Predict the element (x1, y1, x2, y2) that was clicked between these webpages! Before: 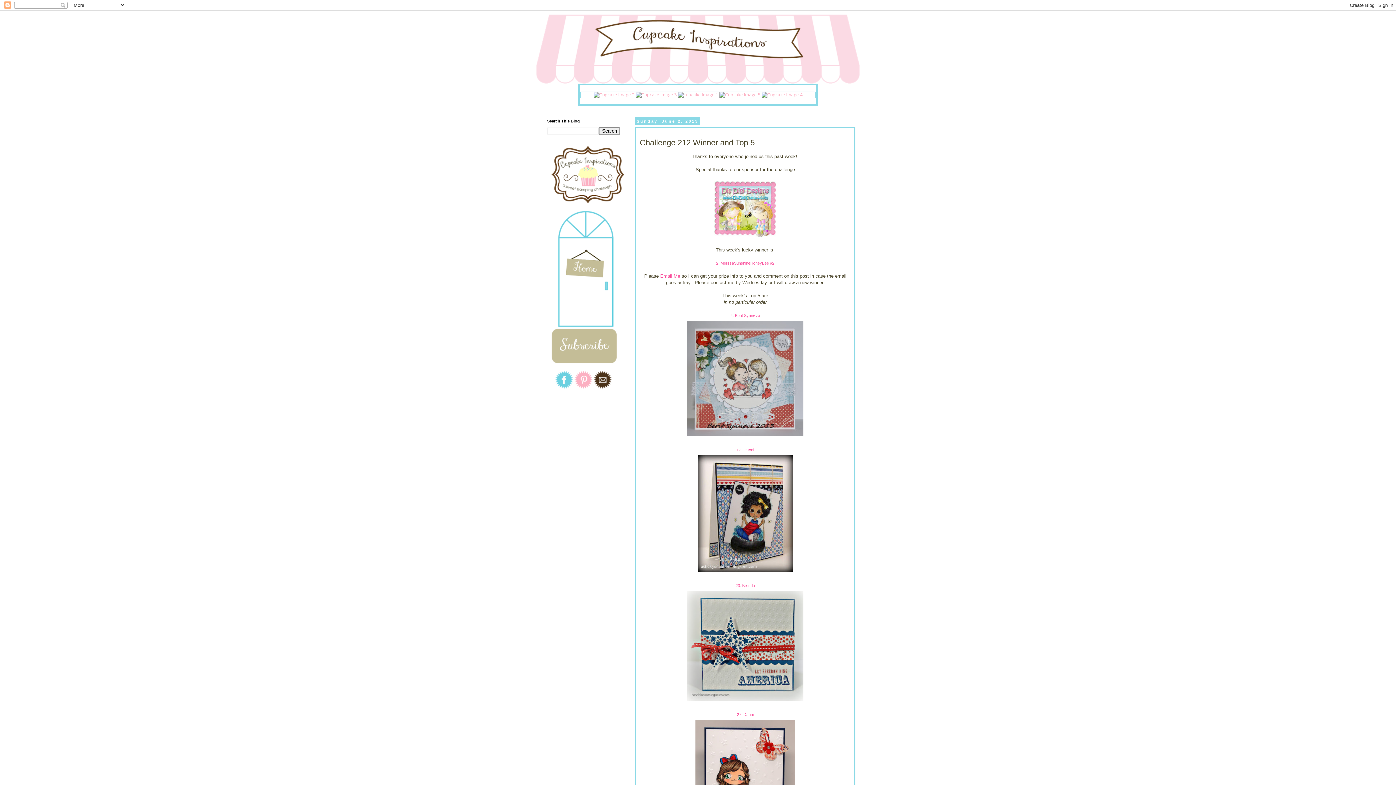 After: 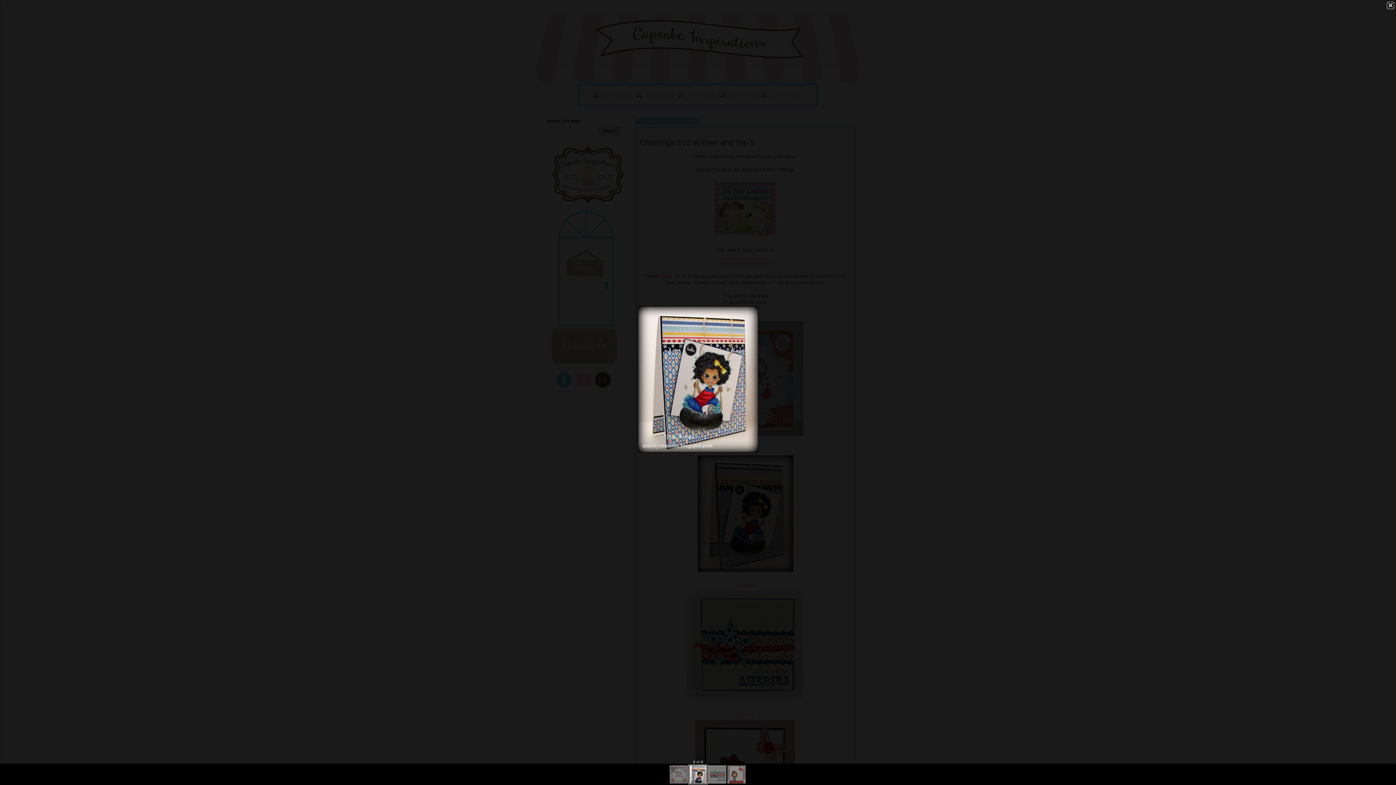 Action: bbox: (695, 569, 795, 575)